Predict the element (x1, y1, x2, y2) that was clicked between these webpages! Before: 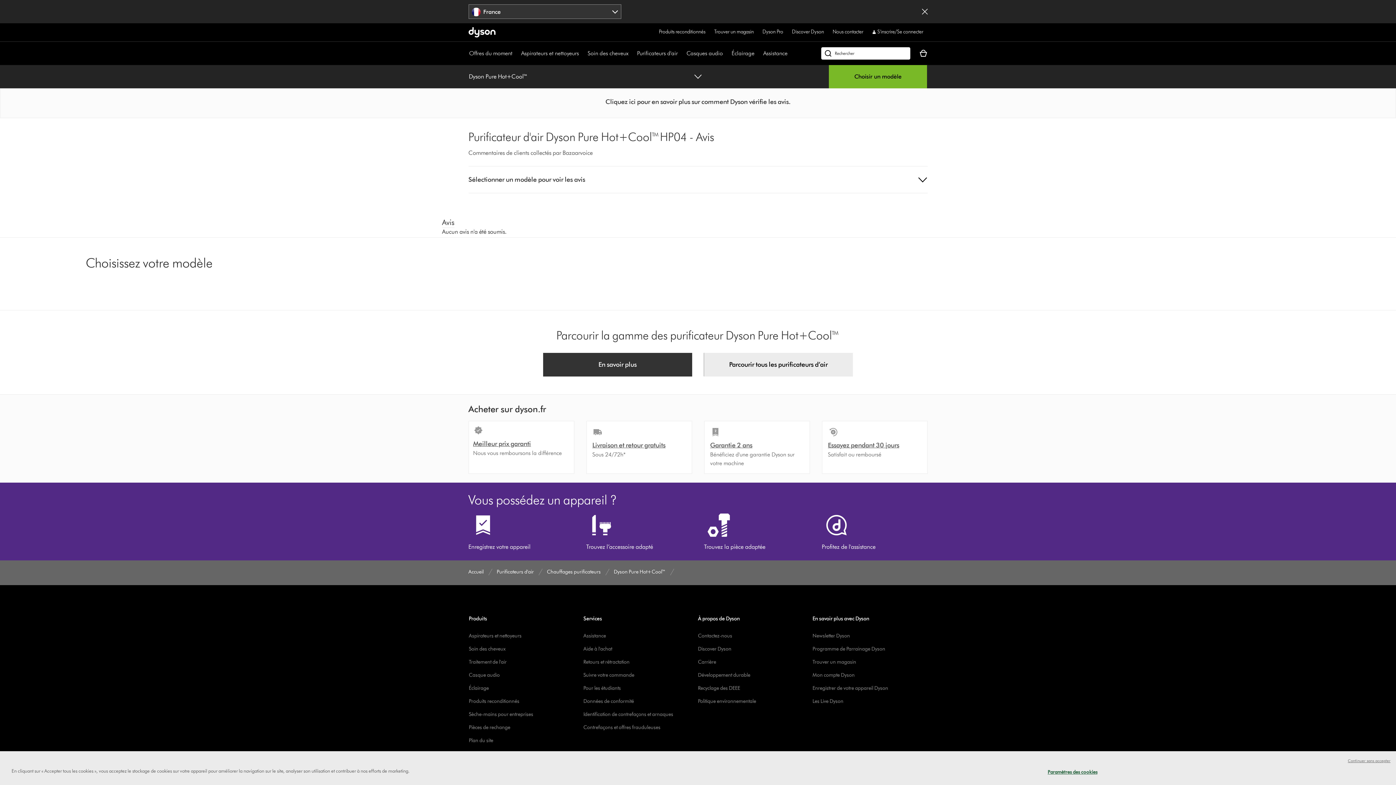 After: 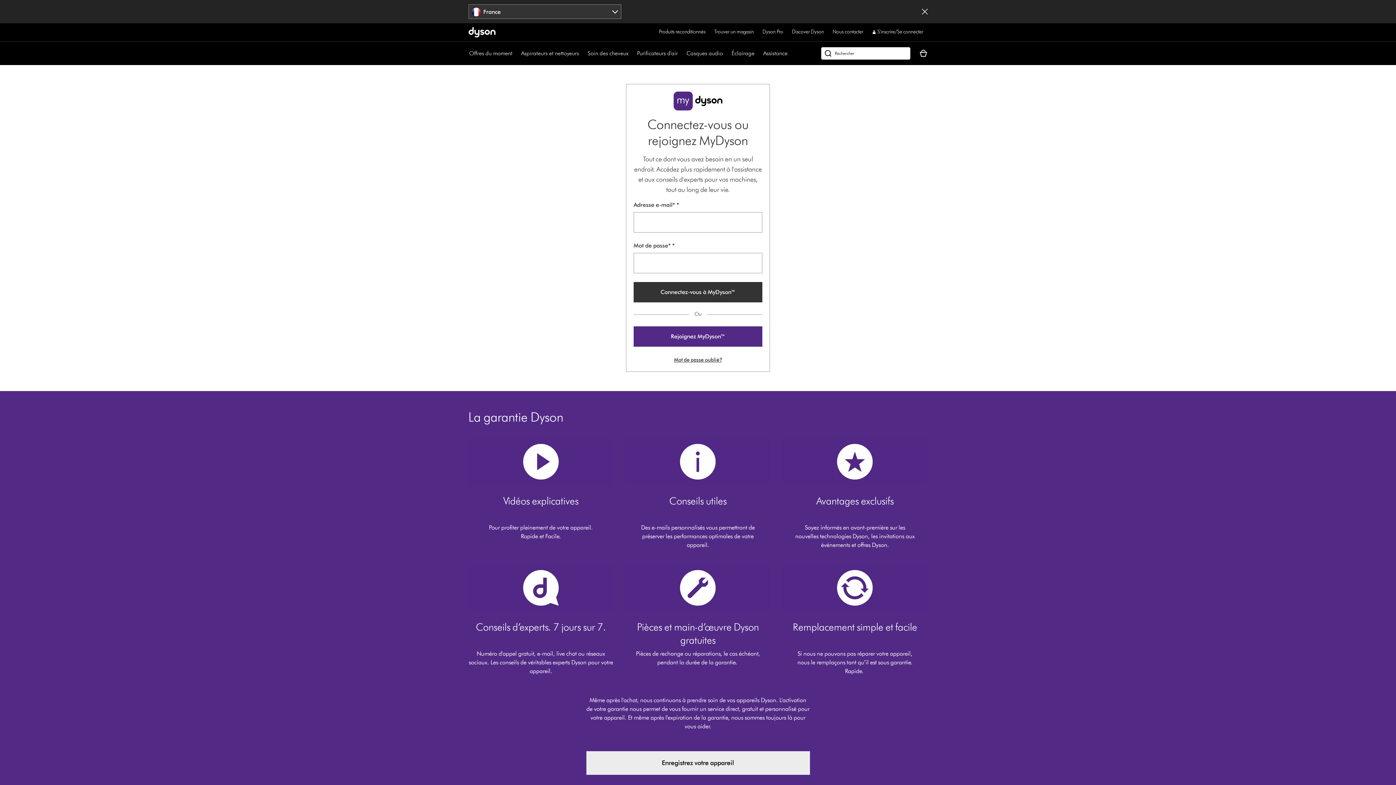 Action: bbox: (812, 672, 854, 678) label: Mon compte Dyson